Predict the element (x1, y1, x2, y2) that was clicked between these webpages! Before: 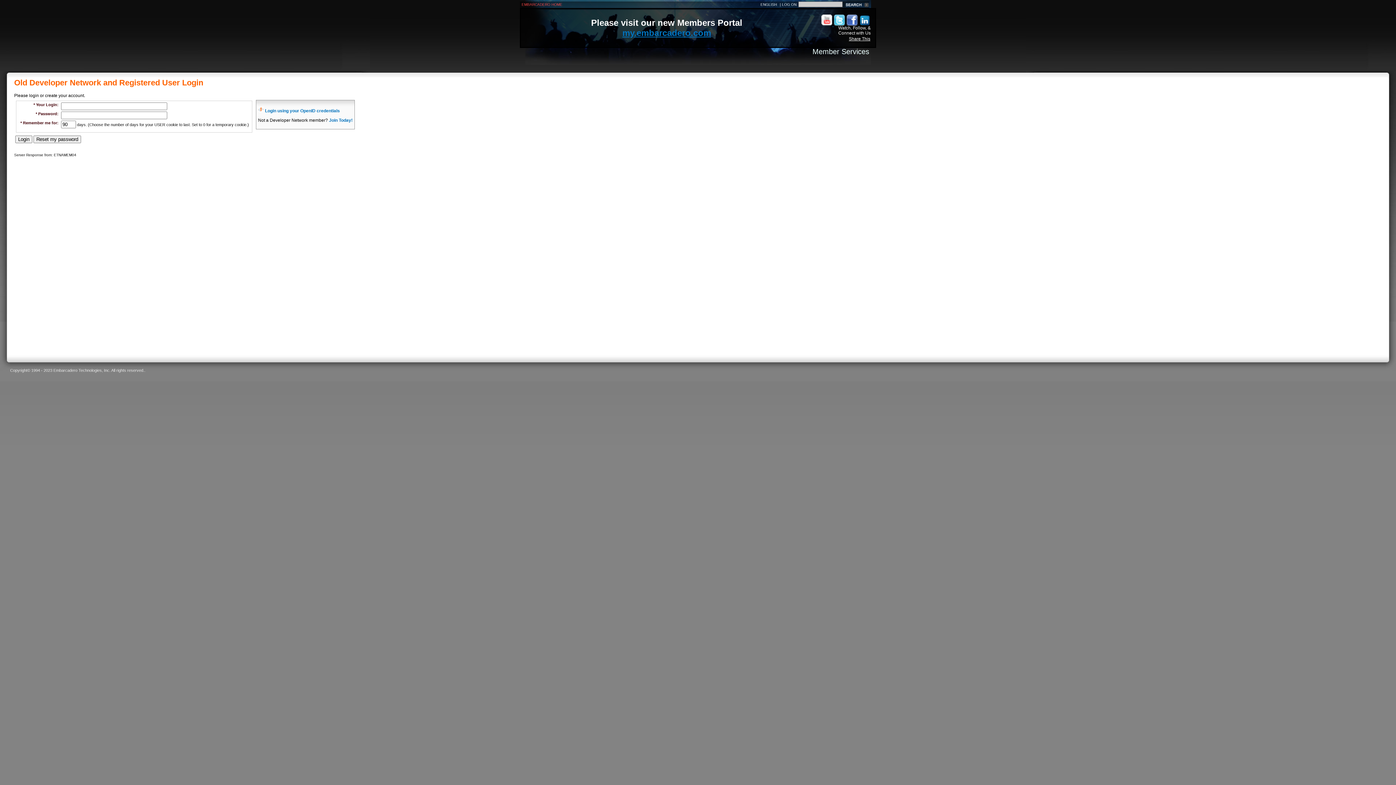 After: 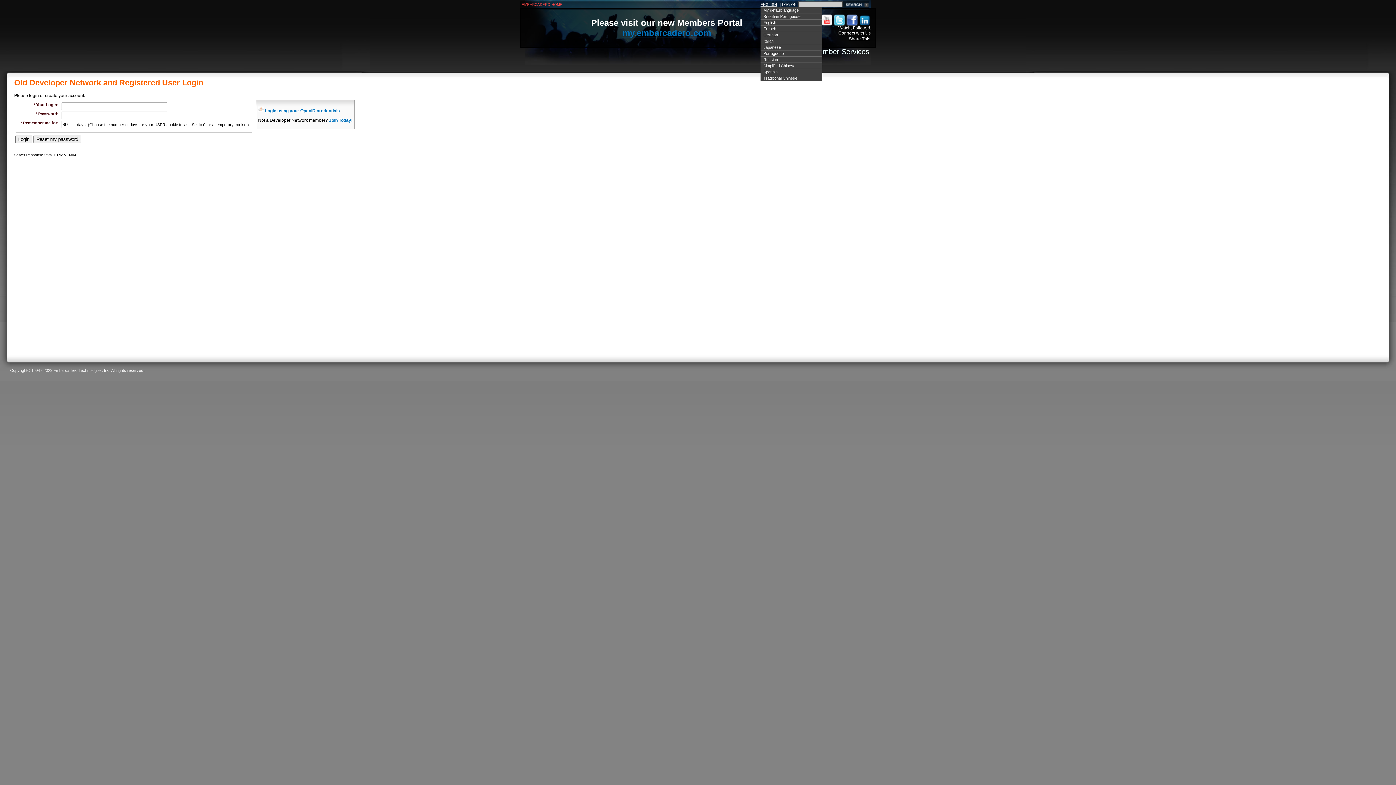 Action: label: ENGLISH bbox: (760, 2, 777, 6)